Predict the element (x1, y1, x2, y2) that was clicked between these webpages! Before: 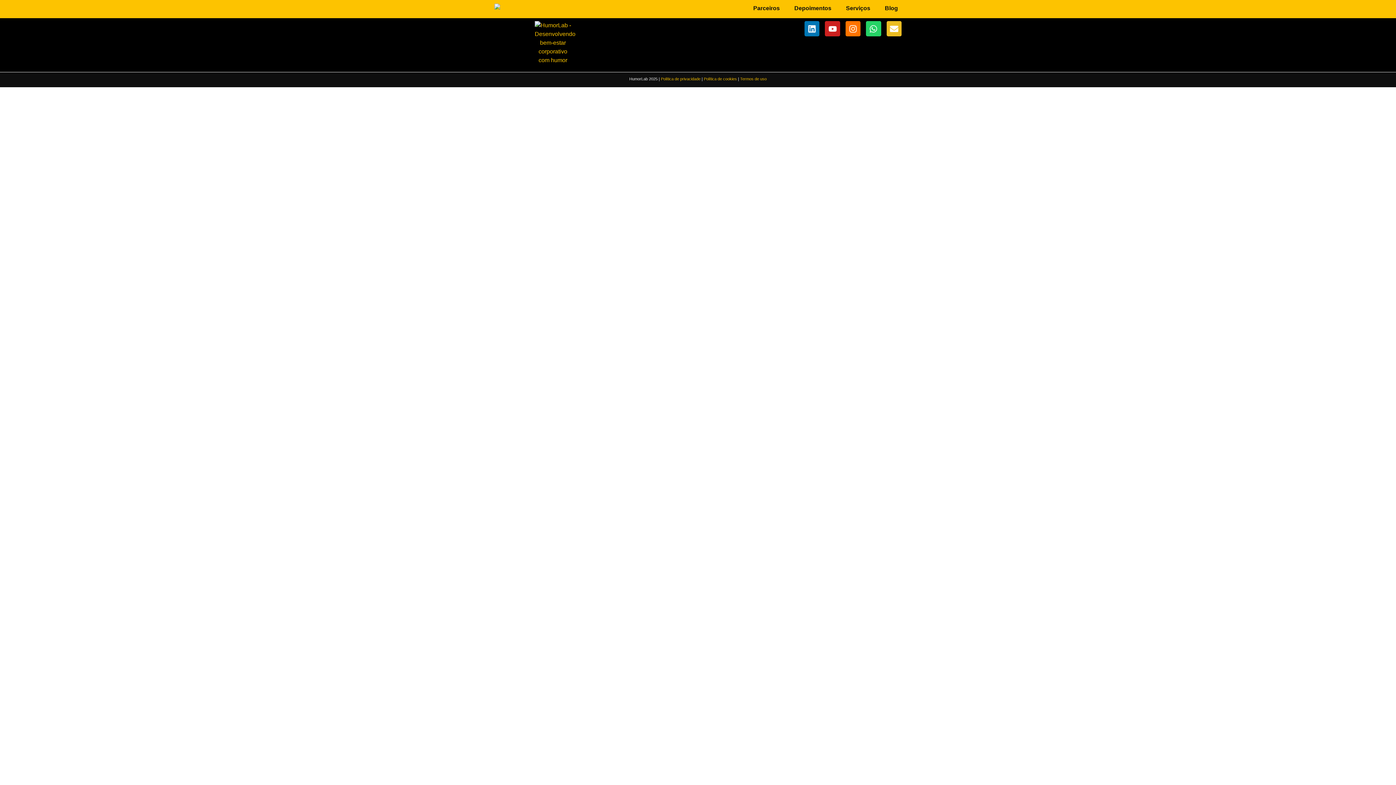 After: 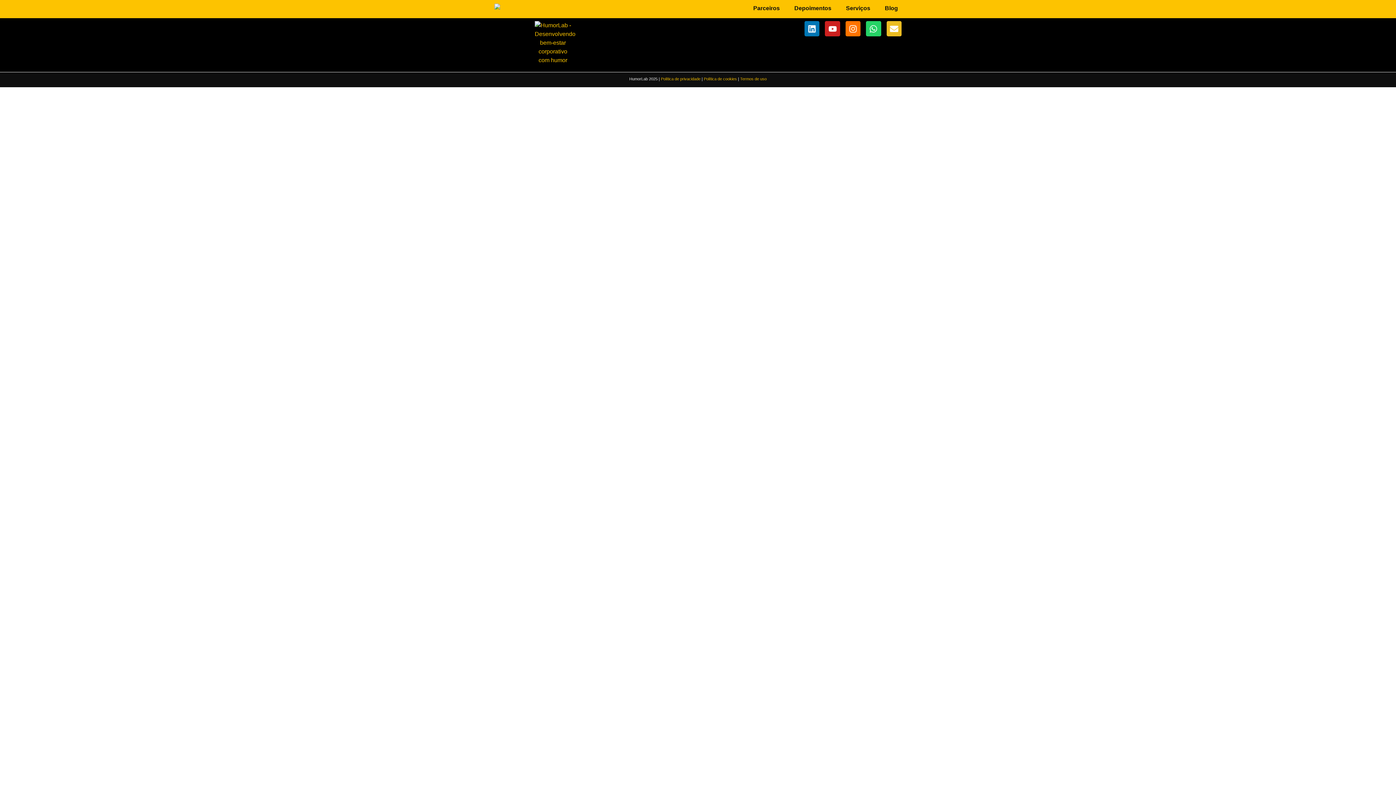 Action: bbox: (704, 76, 737, 81) label: Política de cookies